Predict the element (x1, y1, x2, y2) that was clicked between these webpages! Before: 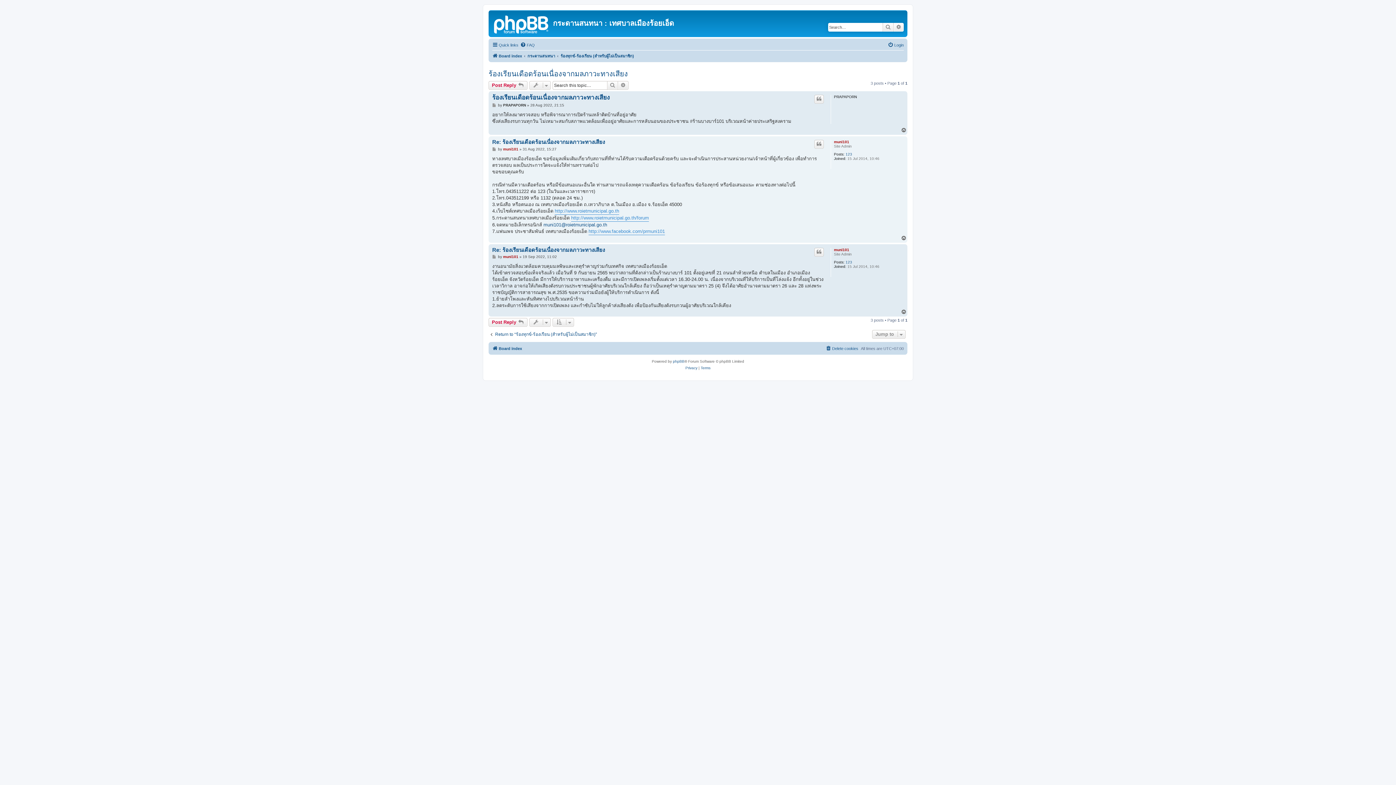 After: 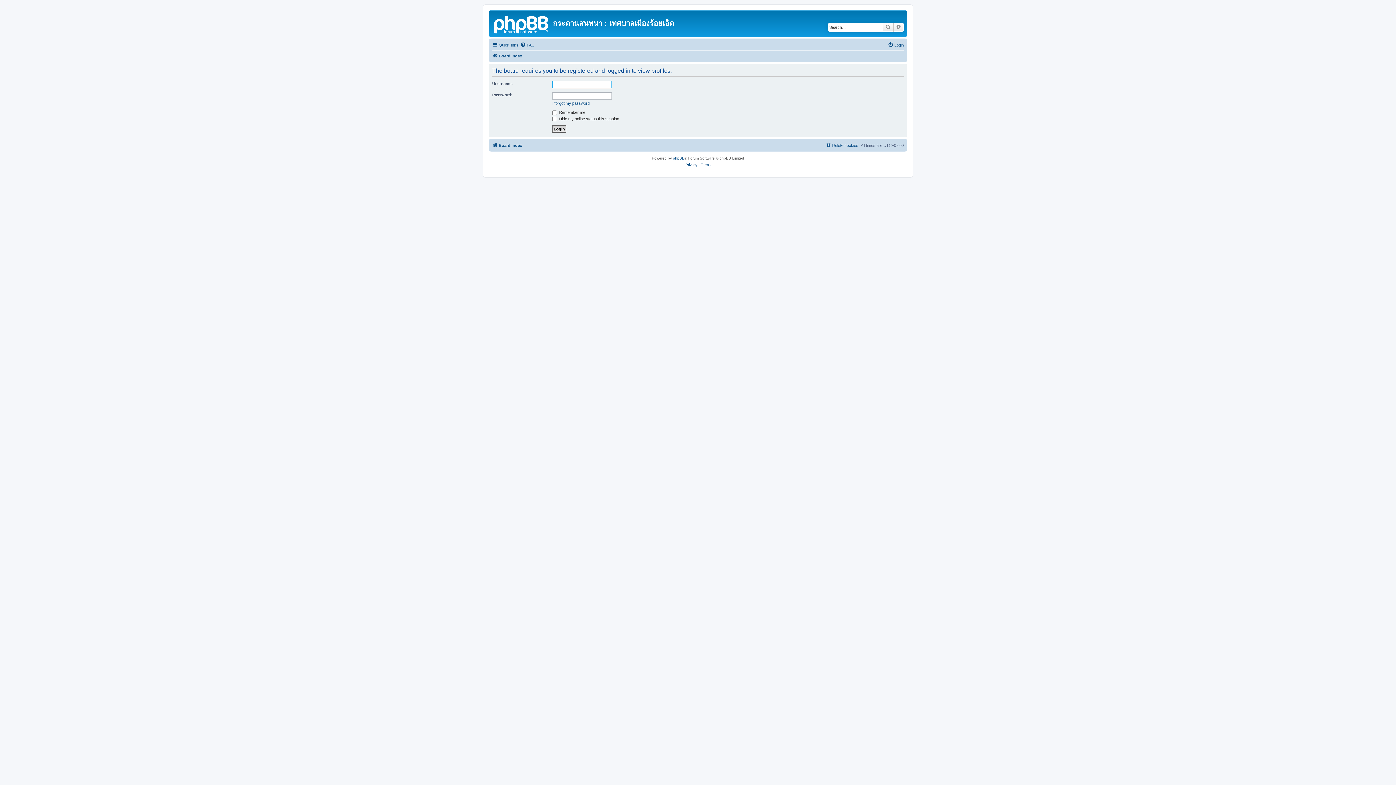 Action: bbox: (503, 254, 518, 258) label: muni101